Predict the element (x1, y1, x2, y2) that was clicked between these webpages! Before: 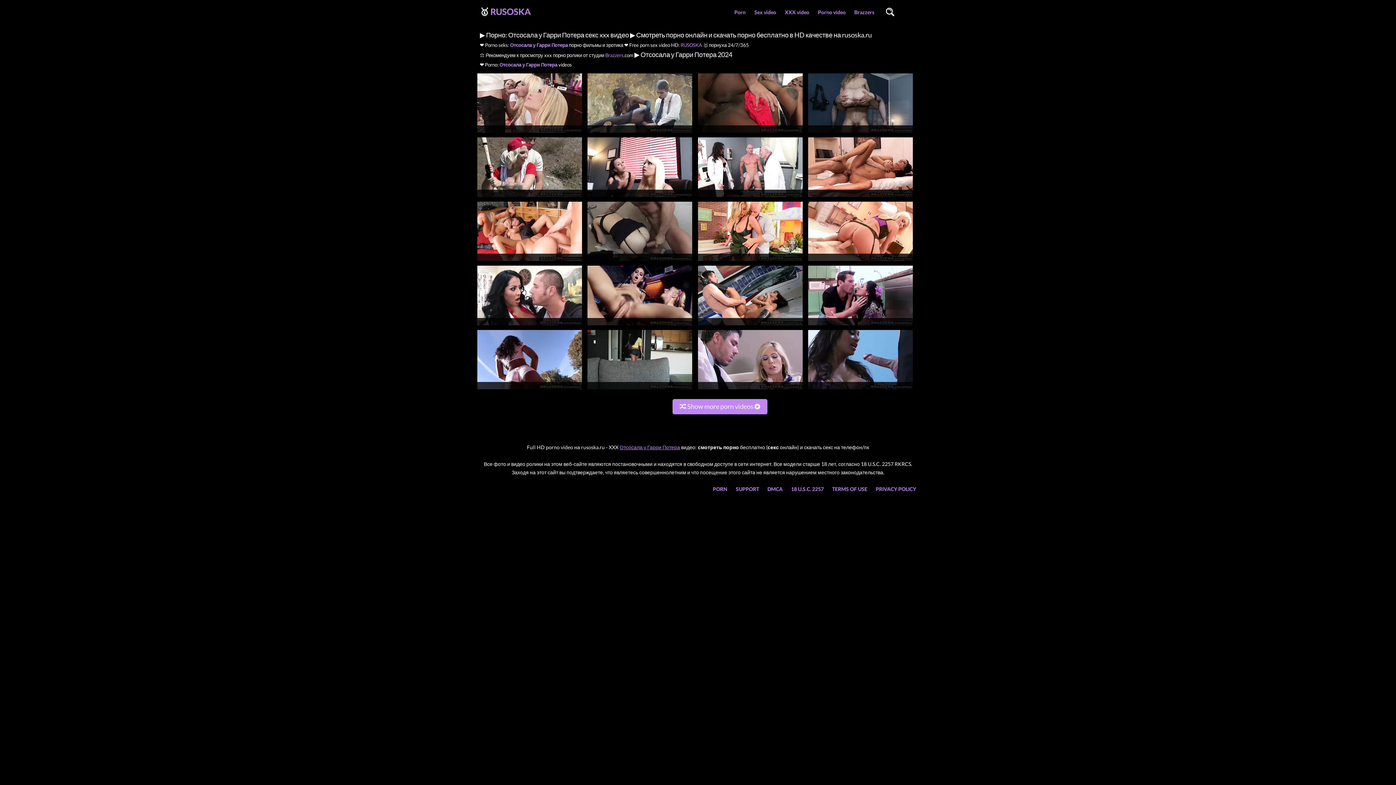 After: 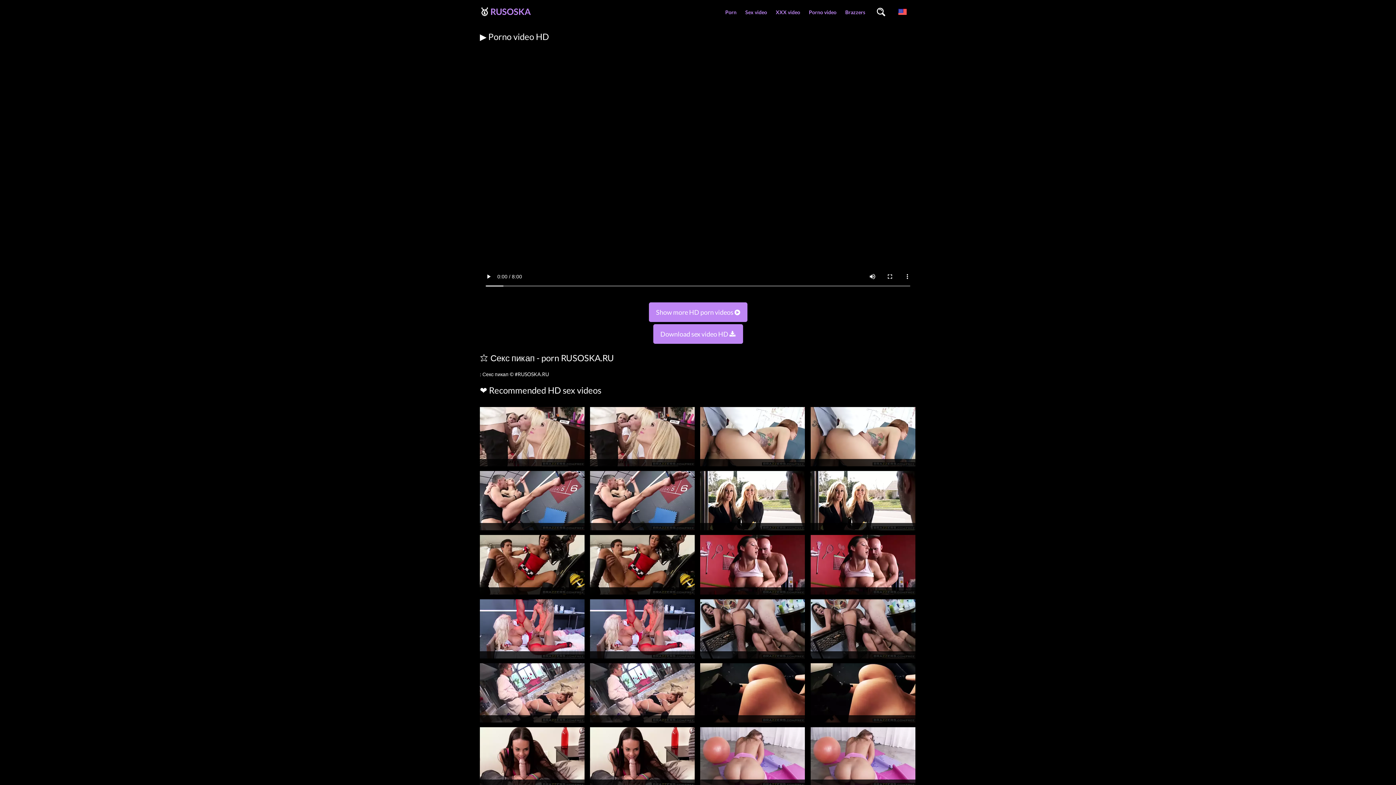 Action: bbox: (587, 129, 692, 136)